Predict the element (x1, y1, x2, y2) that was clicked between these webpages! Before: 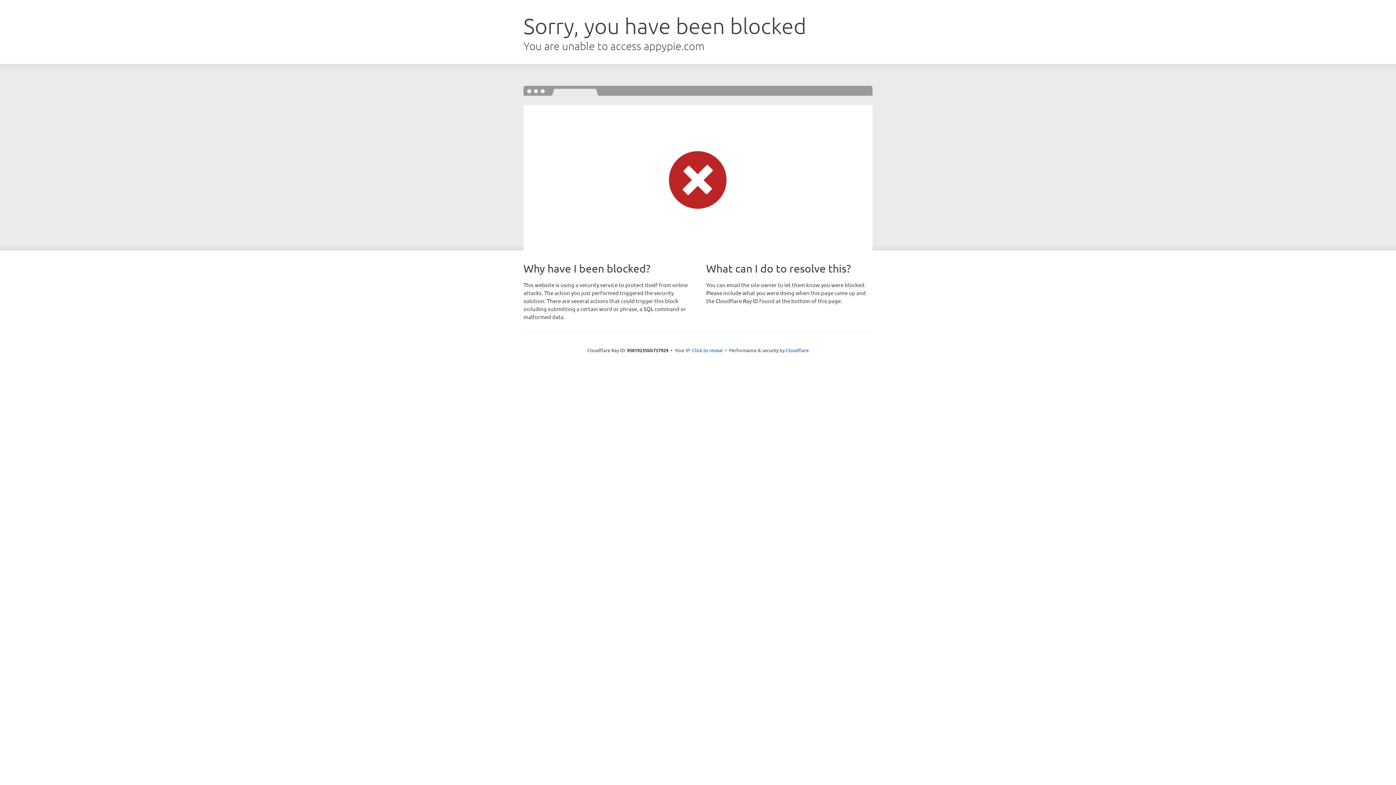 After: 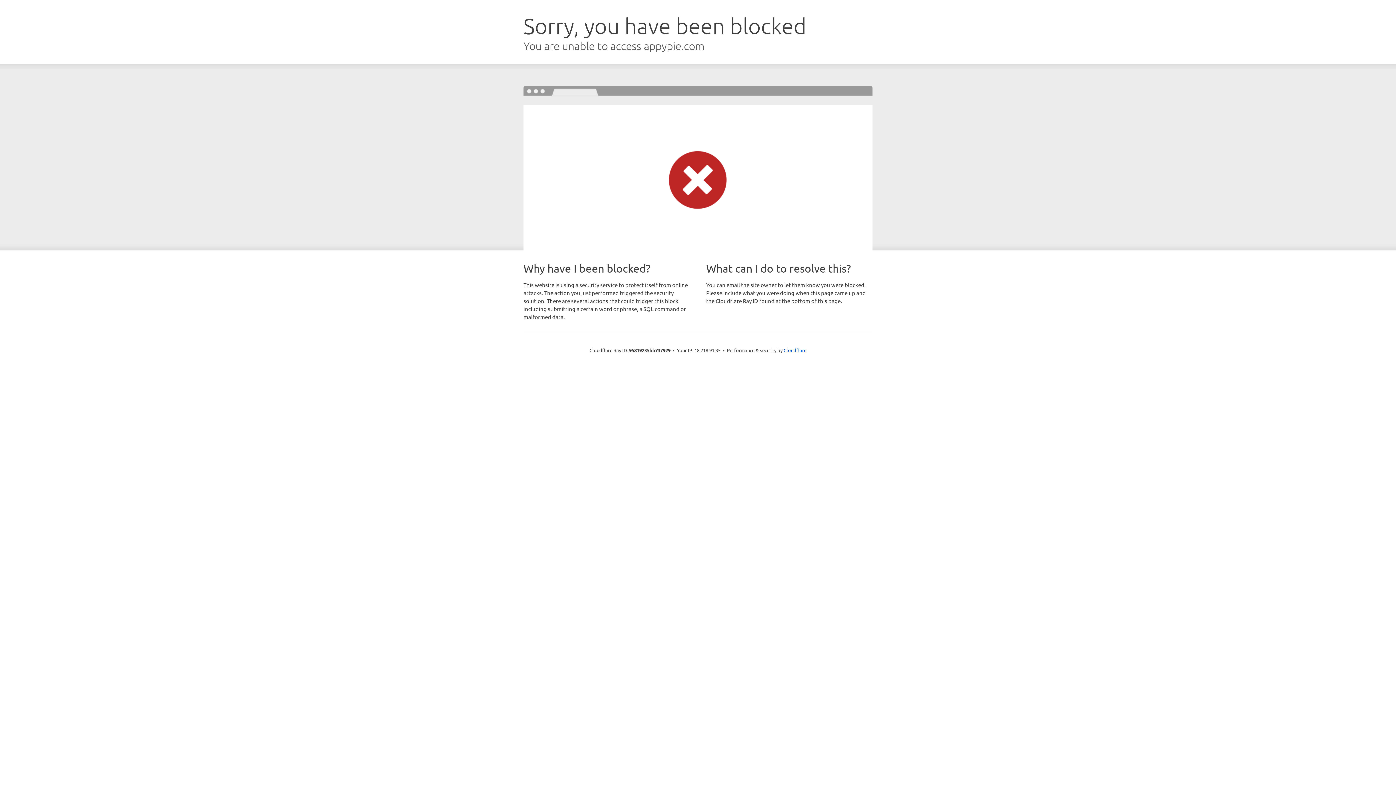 Action: bbox: (692, 346, 722, 353) label: Click to reveal